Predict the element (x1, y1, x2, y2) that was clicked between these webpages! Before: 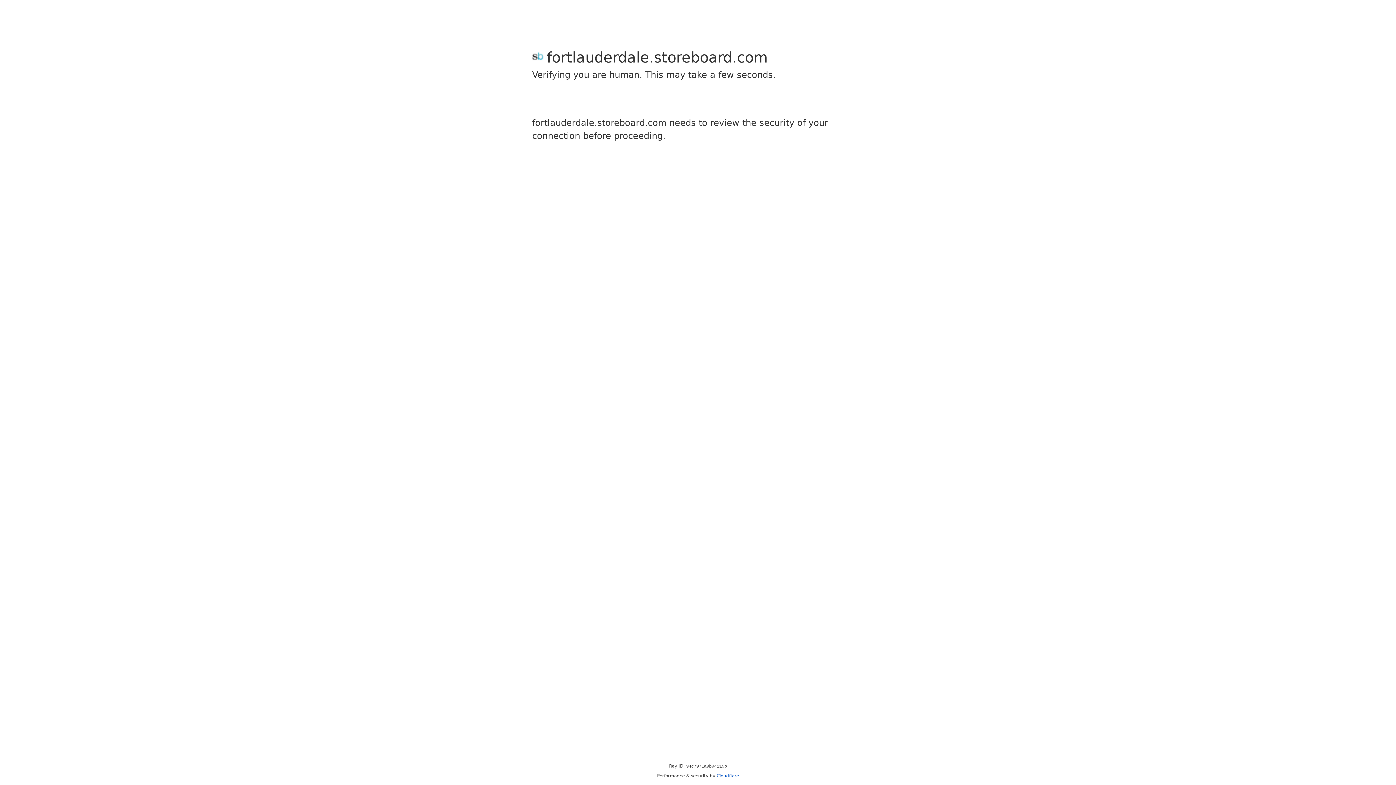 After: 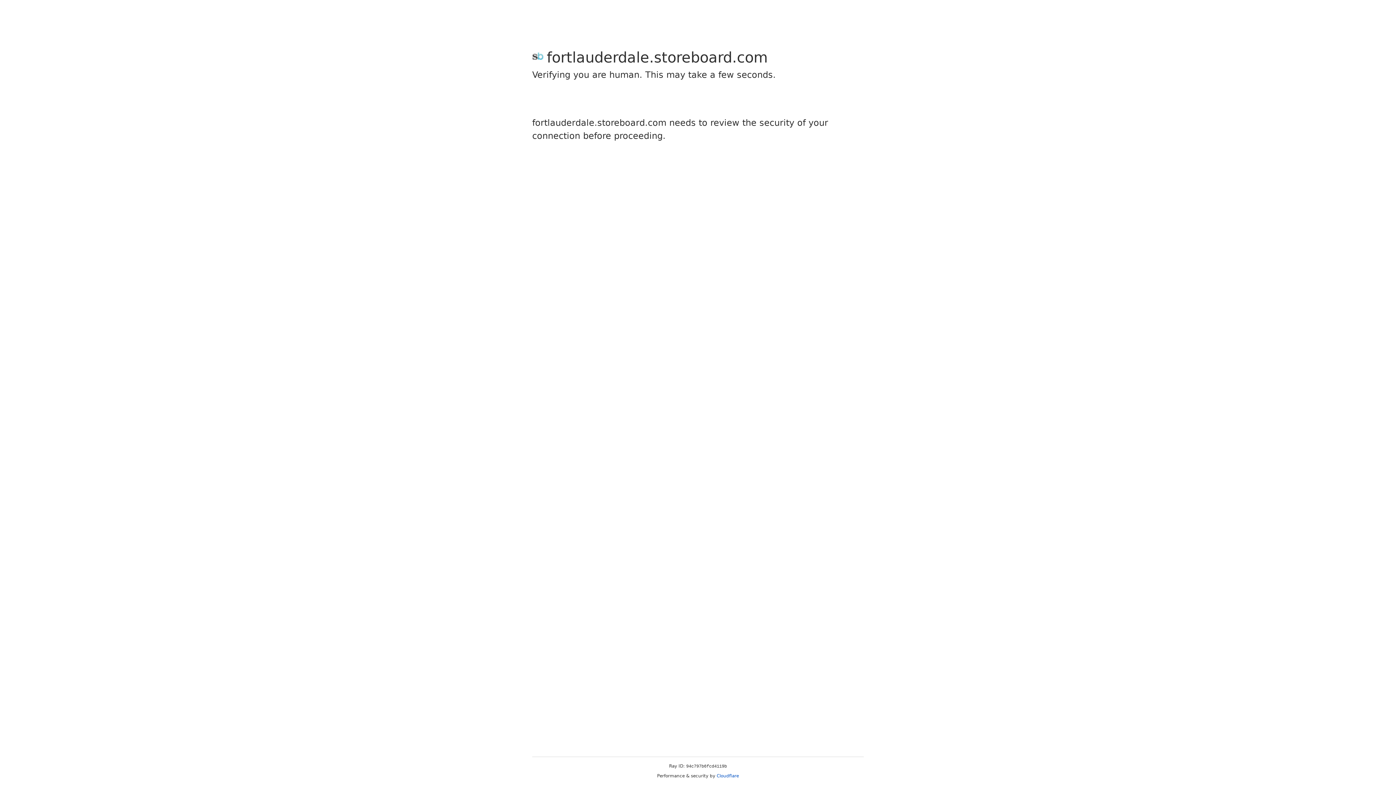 Action: bbox: (716, 773, 739, 778) label: Cloudflare